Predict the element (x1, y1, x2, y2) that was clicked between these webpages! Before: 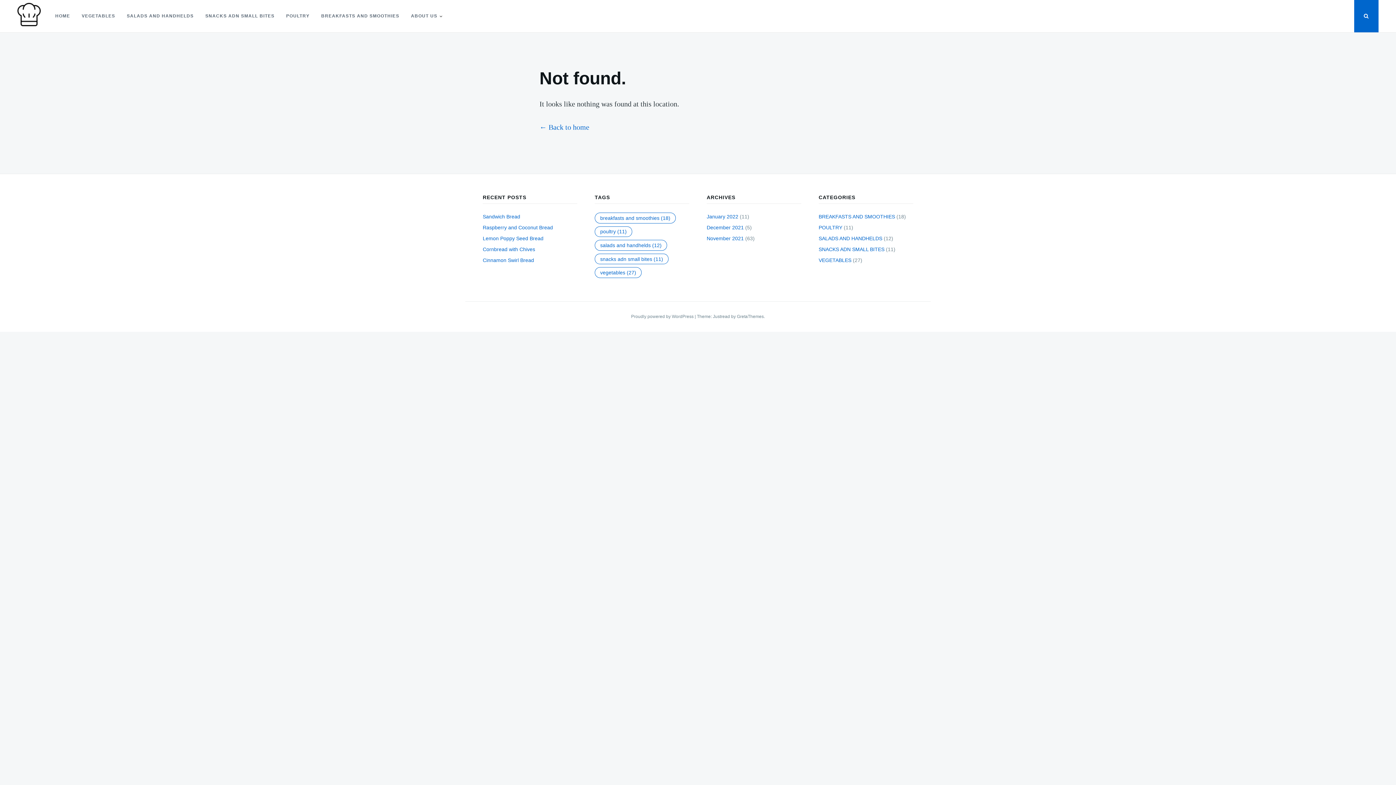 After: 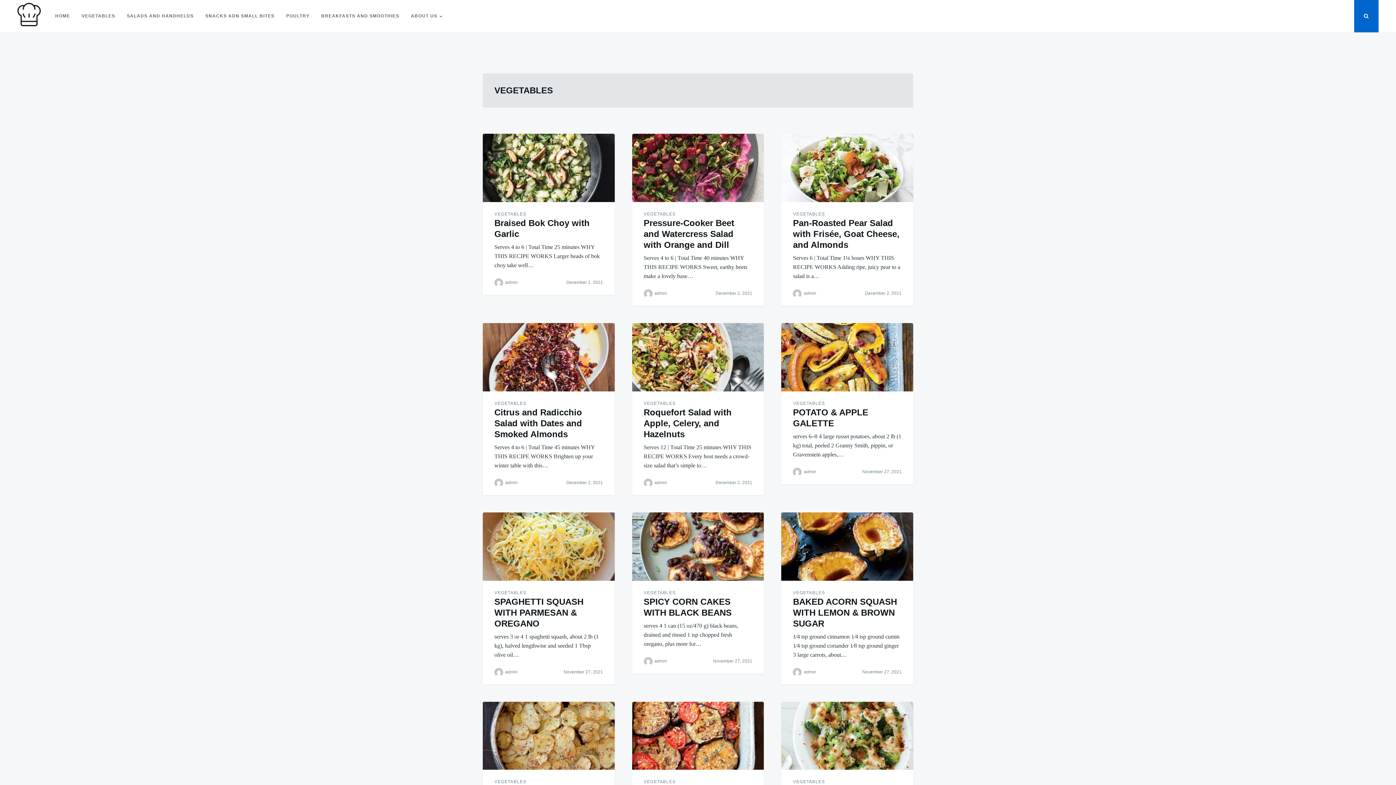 Action: bbox: (594, 267, 641, 278) label: VEGETABLES (27 items)